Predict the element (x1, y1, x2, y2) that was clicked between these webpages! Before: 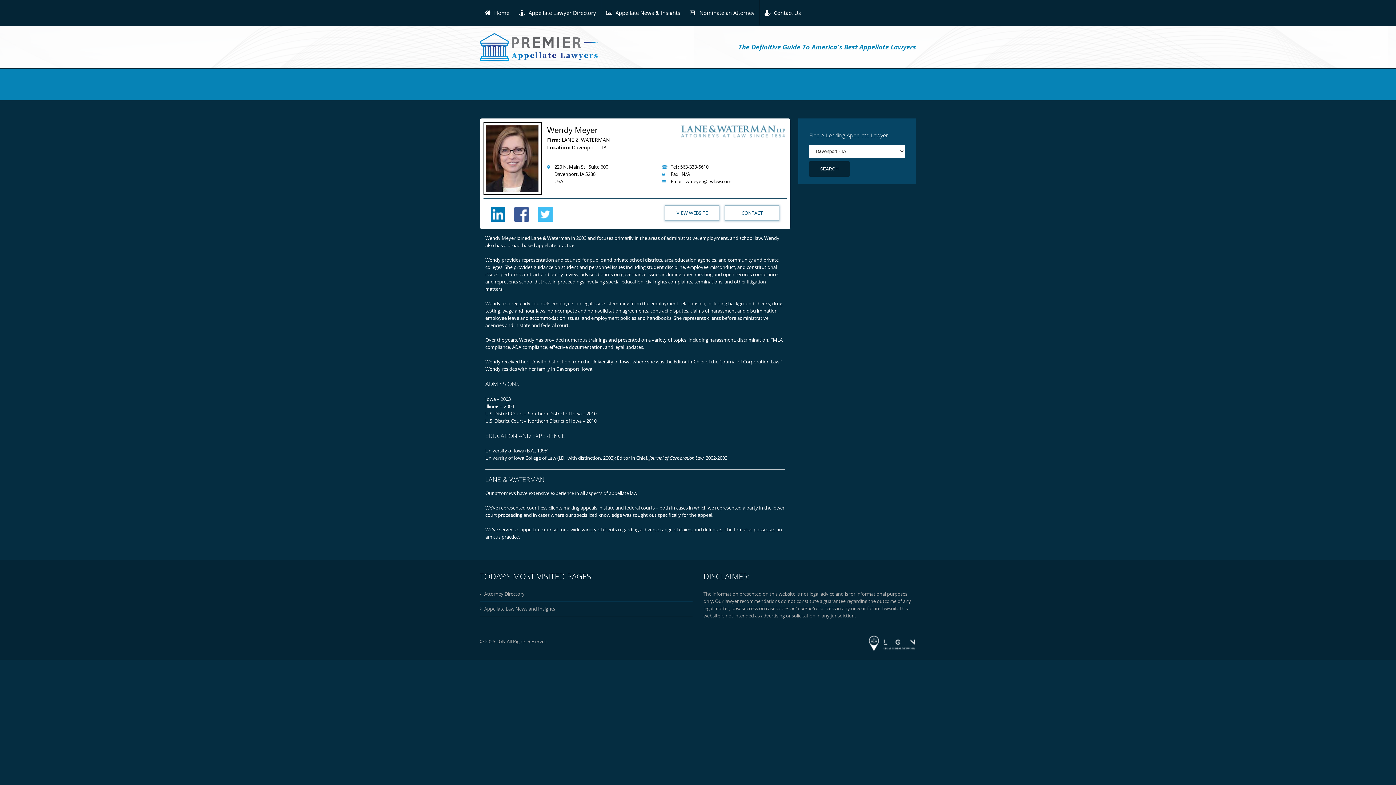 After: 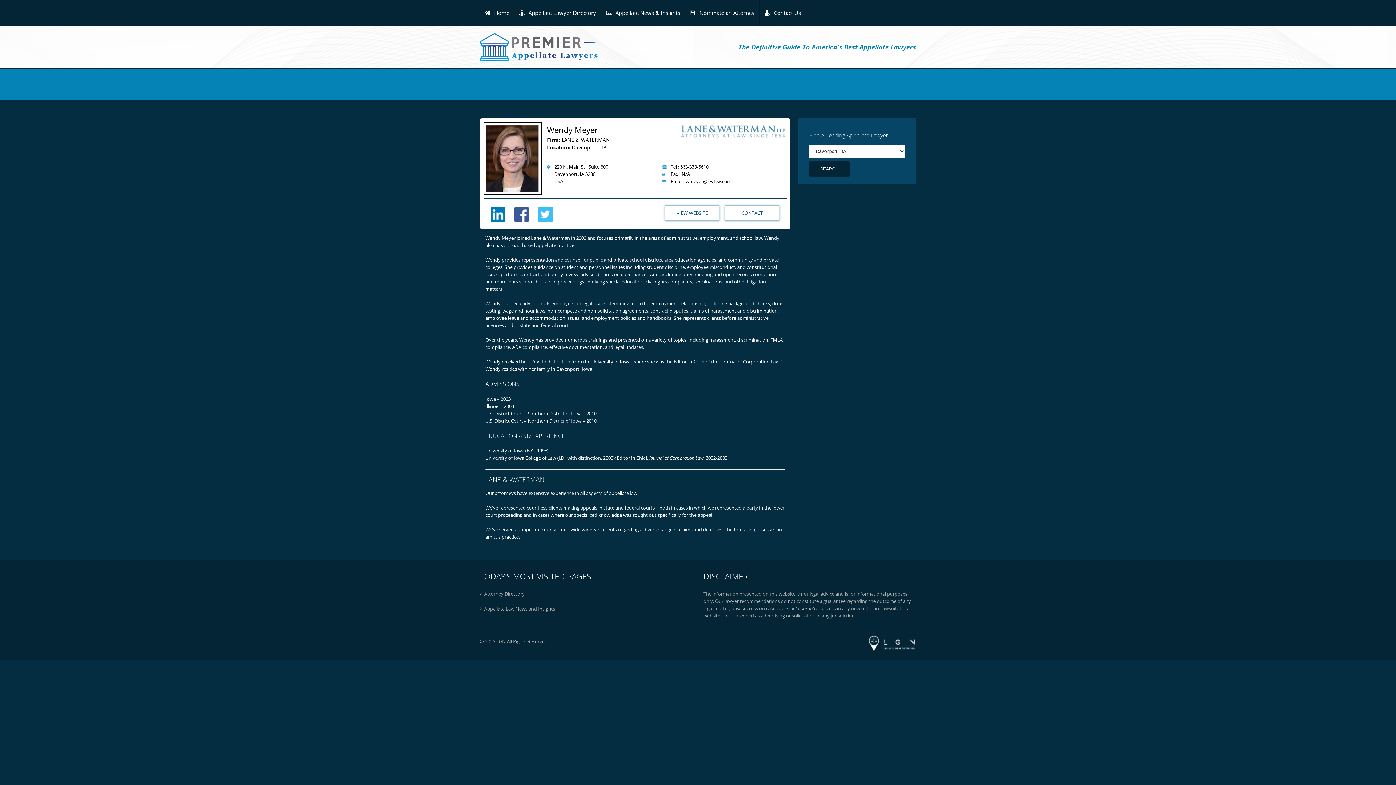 Action: bbox: (725, 205, 779, 220) label: CONTACT